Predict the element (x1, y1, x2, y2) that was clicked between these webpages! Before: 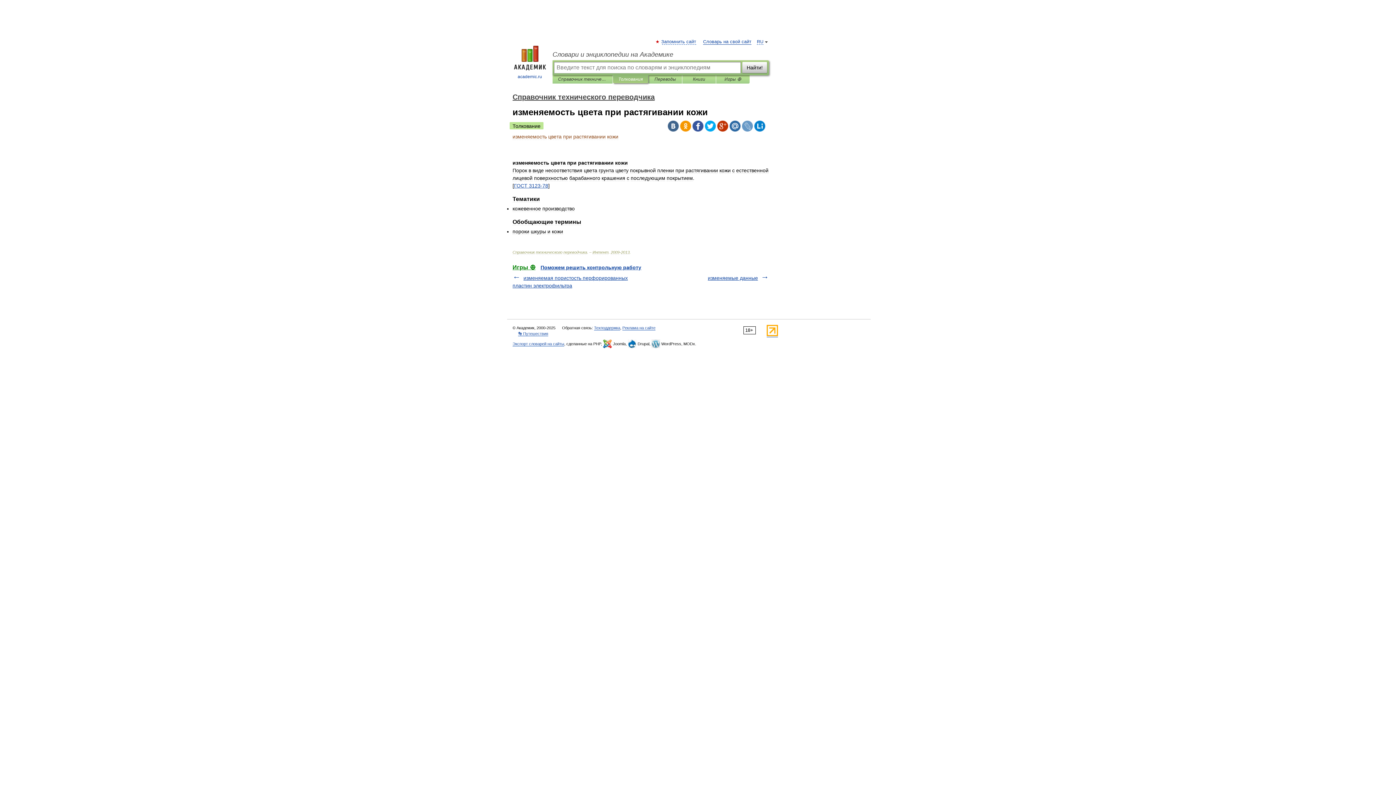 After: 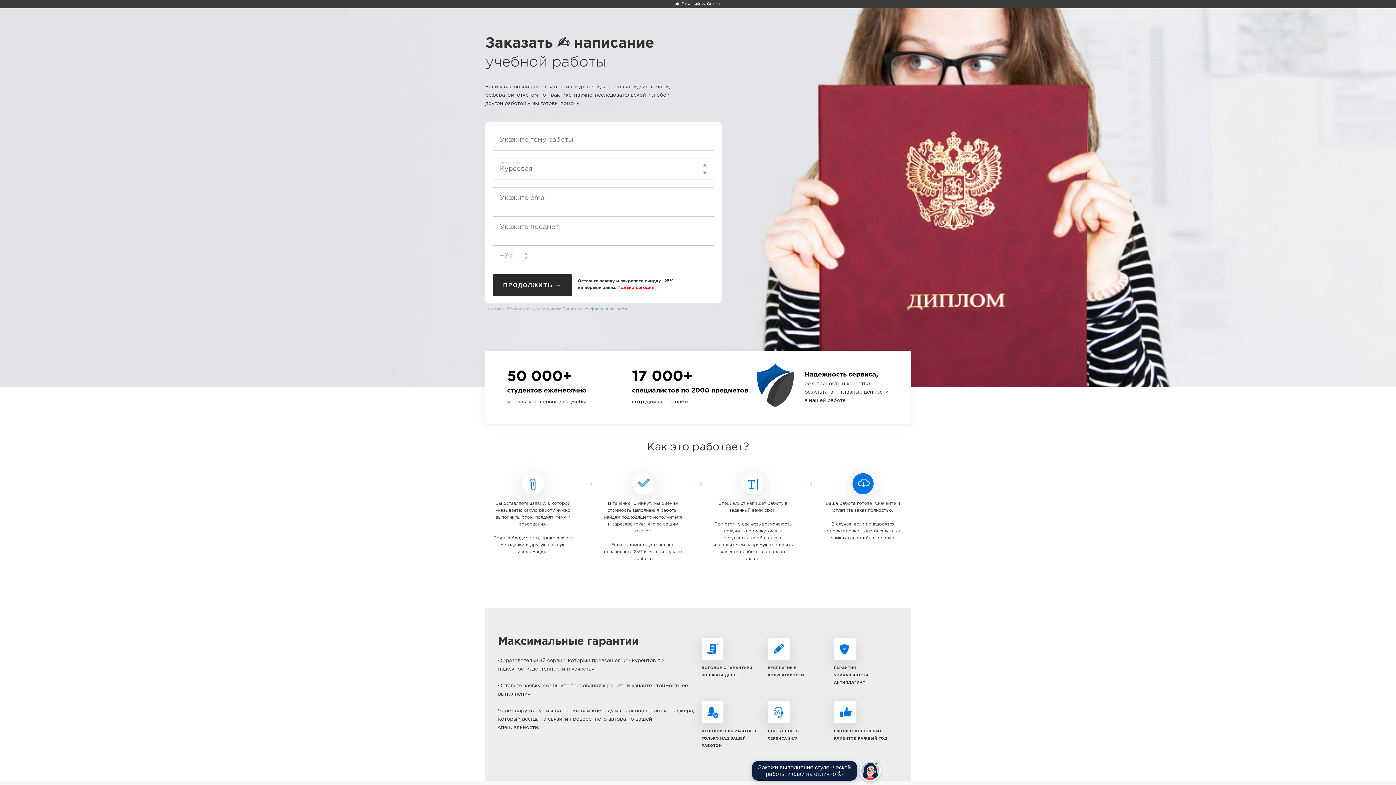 Action: bbox: (540, 264, 641, 270) label: Поможем решить контрольную работу